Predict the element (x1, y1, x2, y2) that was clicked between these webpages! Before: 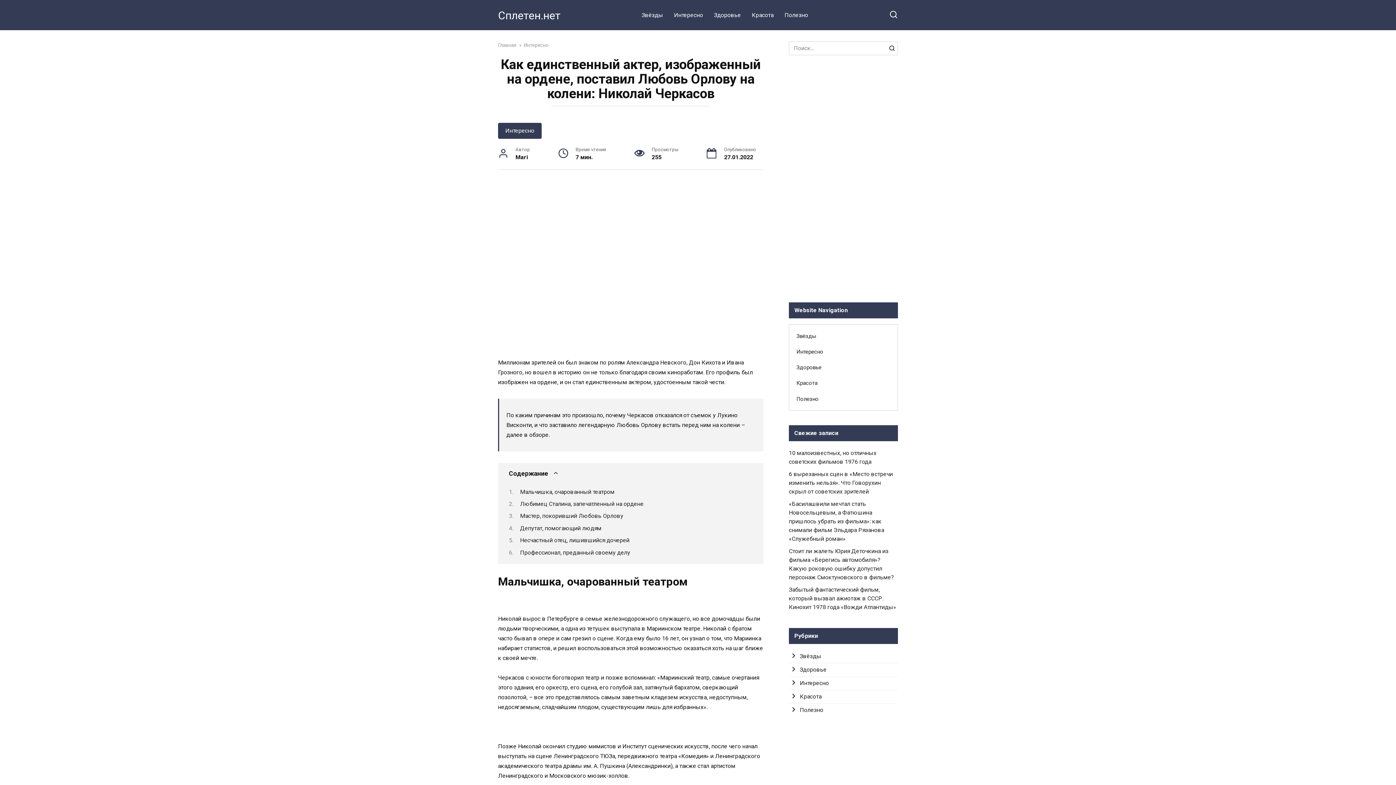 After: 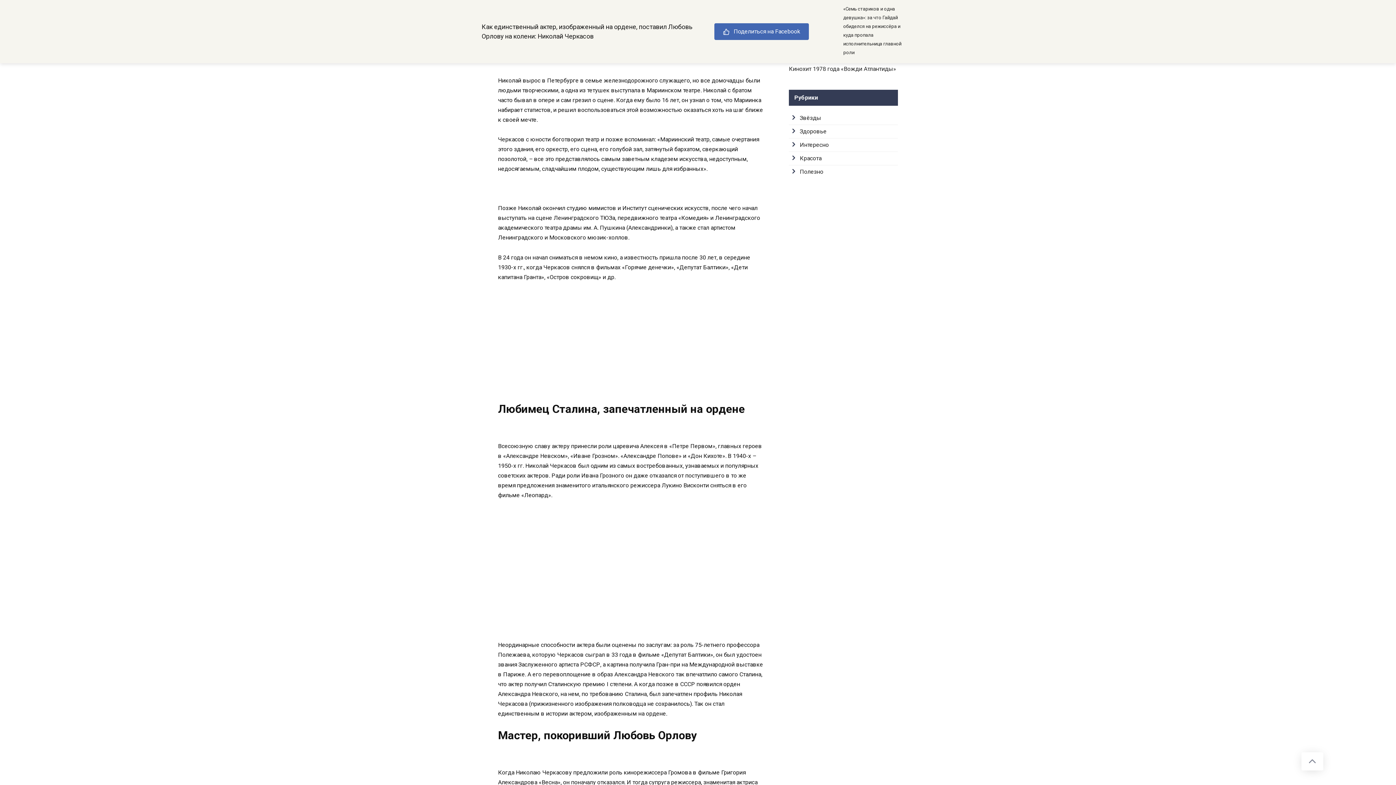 Action: label: Мальчишка, очарованный театром bbox: (520, 488, 614, 495)